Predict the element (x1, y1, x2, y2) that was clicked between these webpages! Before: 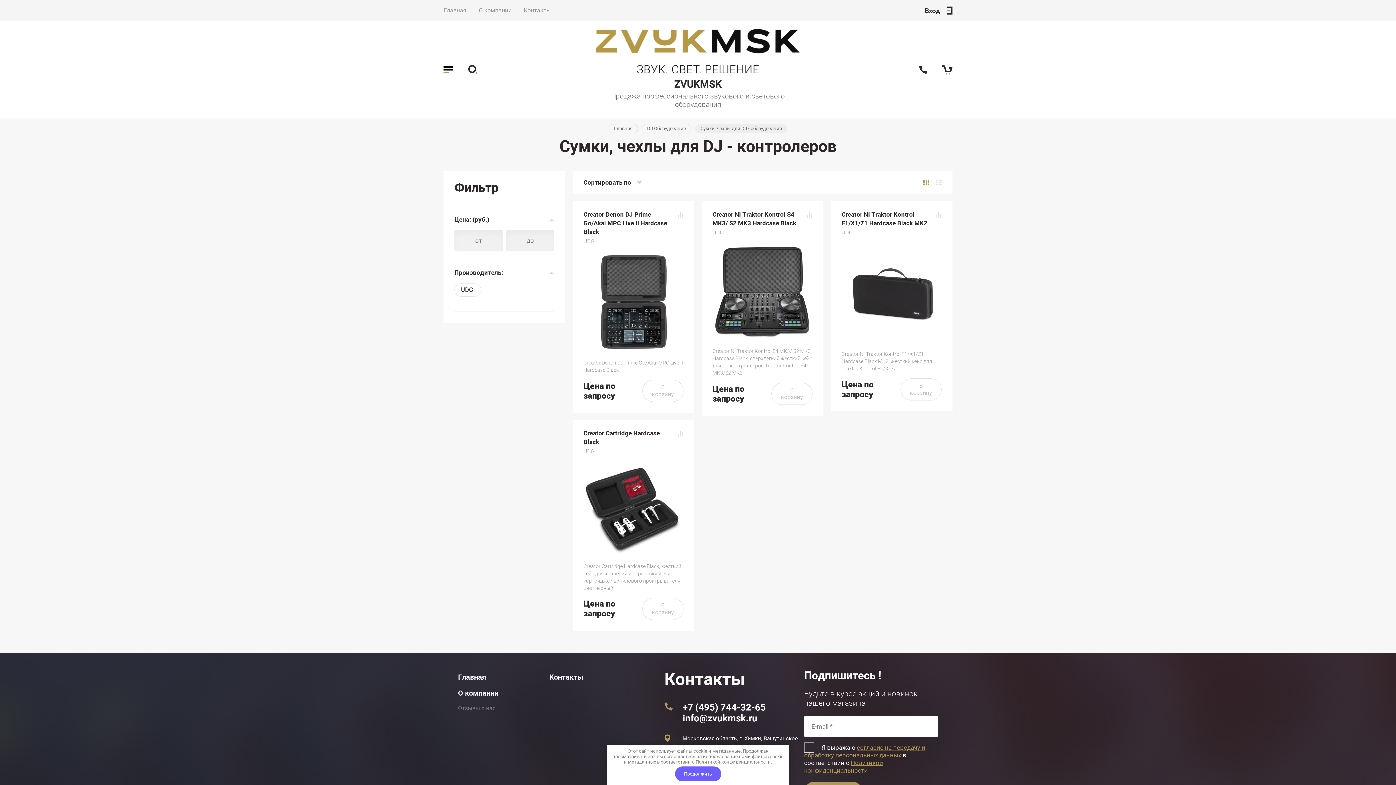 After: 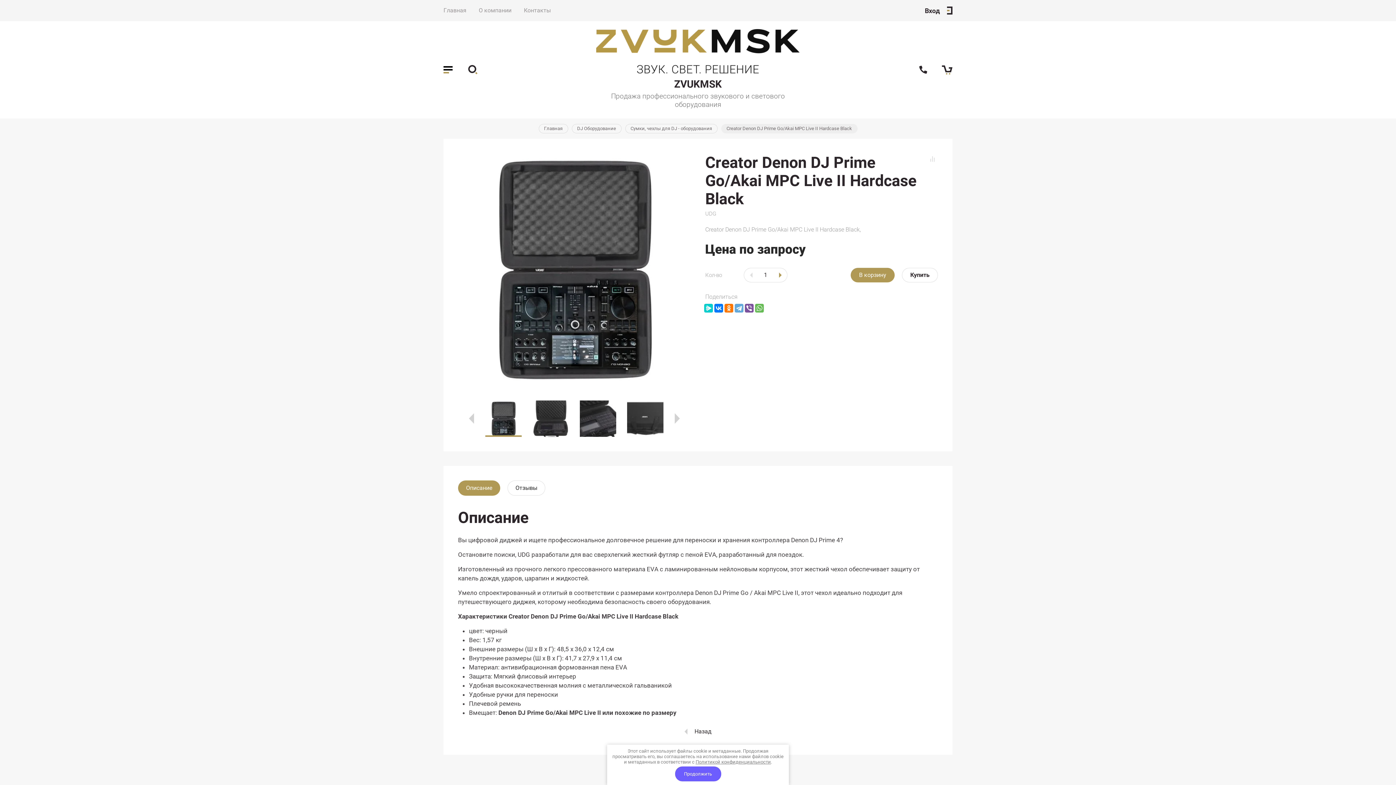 Action: bbox: (583, 211, 667, 235) label: Creator Denon DJ Prime Go/Akai MPC Live II Hardcase Black